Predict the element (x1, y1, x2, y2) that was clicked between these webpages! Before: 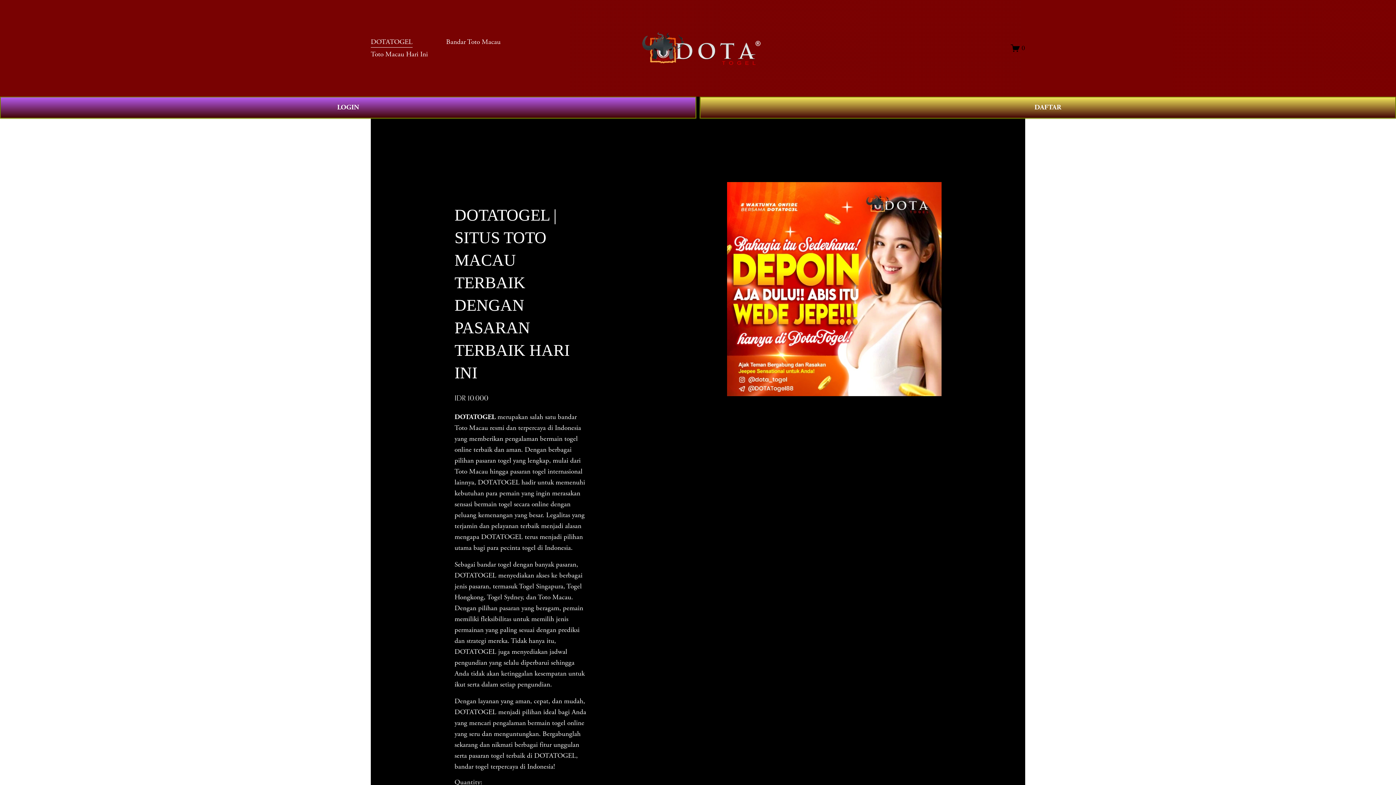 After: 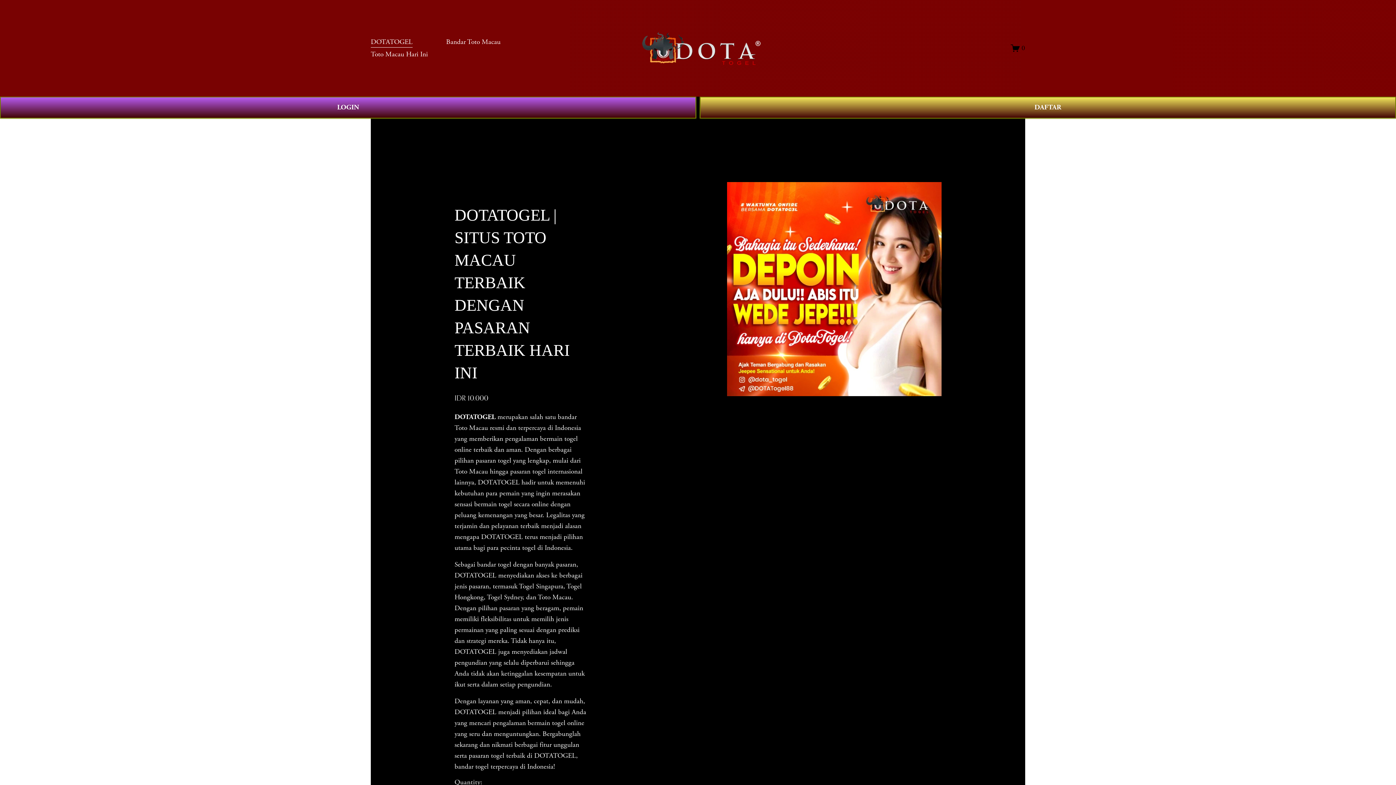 Action: label: Toto Macau Hari Ini bbox: (370, 48, 428, 60)